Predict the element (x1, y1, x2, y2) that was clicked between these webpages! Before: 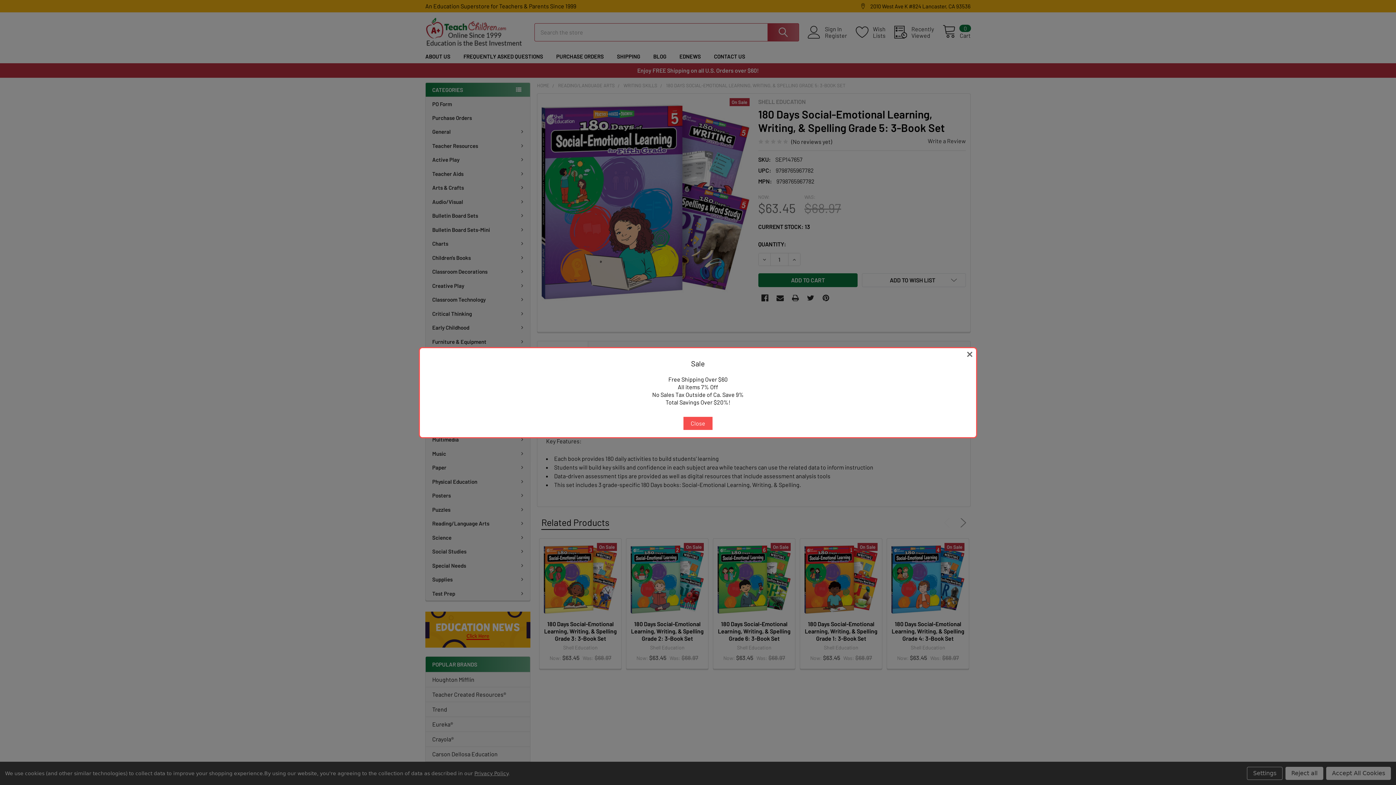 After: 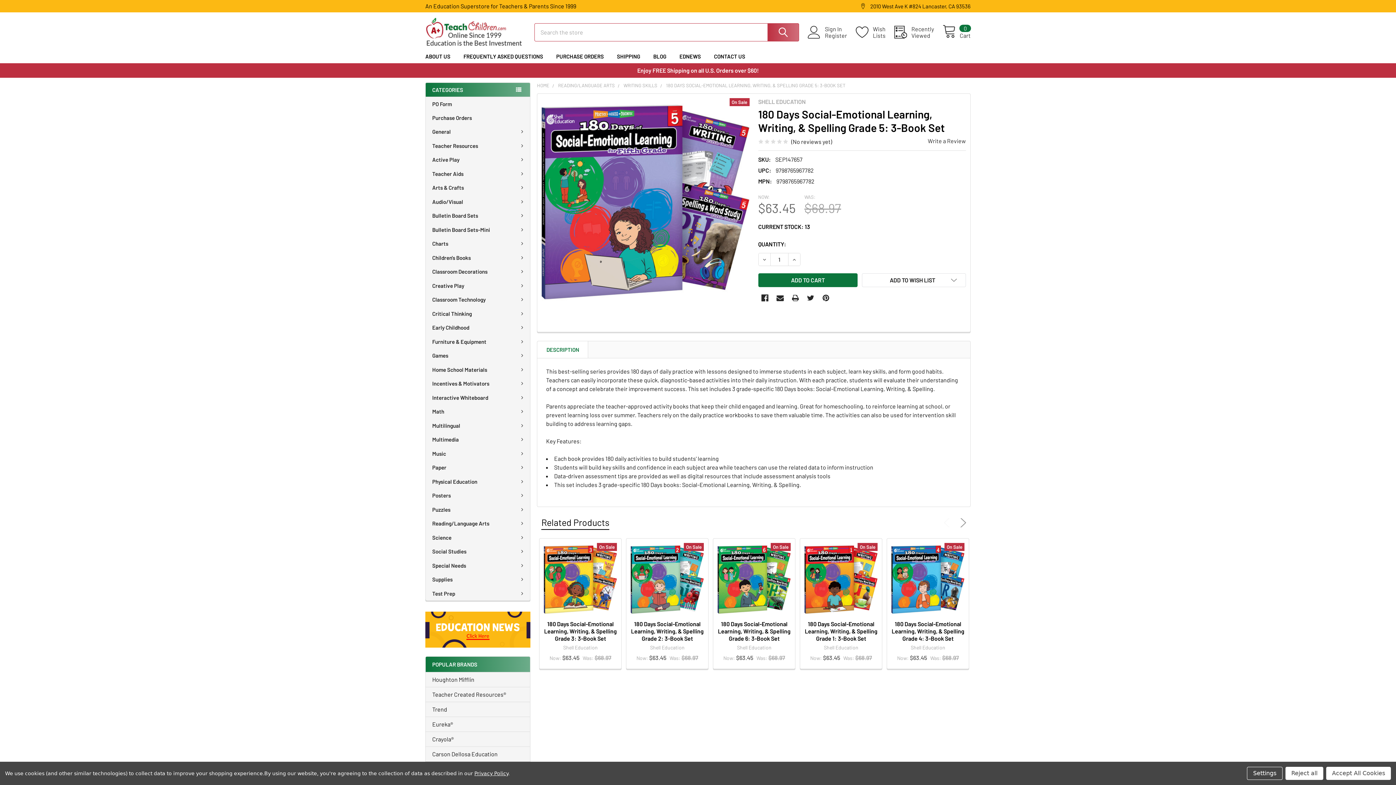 Action: label: Close bbox: (683, 416, 712, 430)